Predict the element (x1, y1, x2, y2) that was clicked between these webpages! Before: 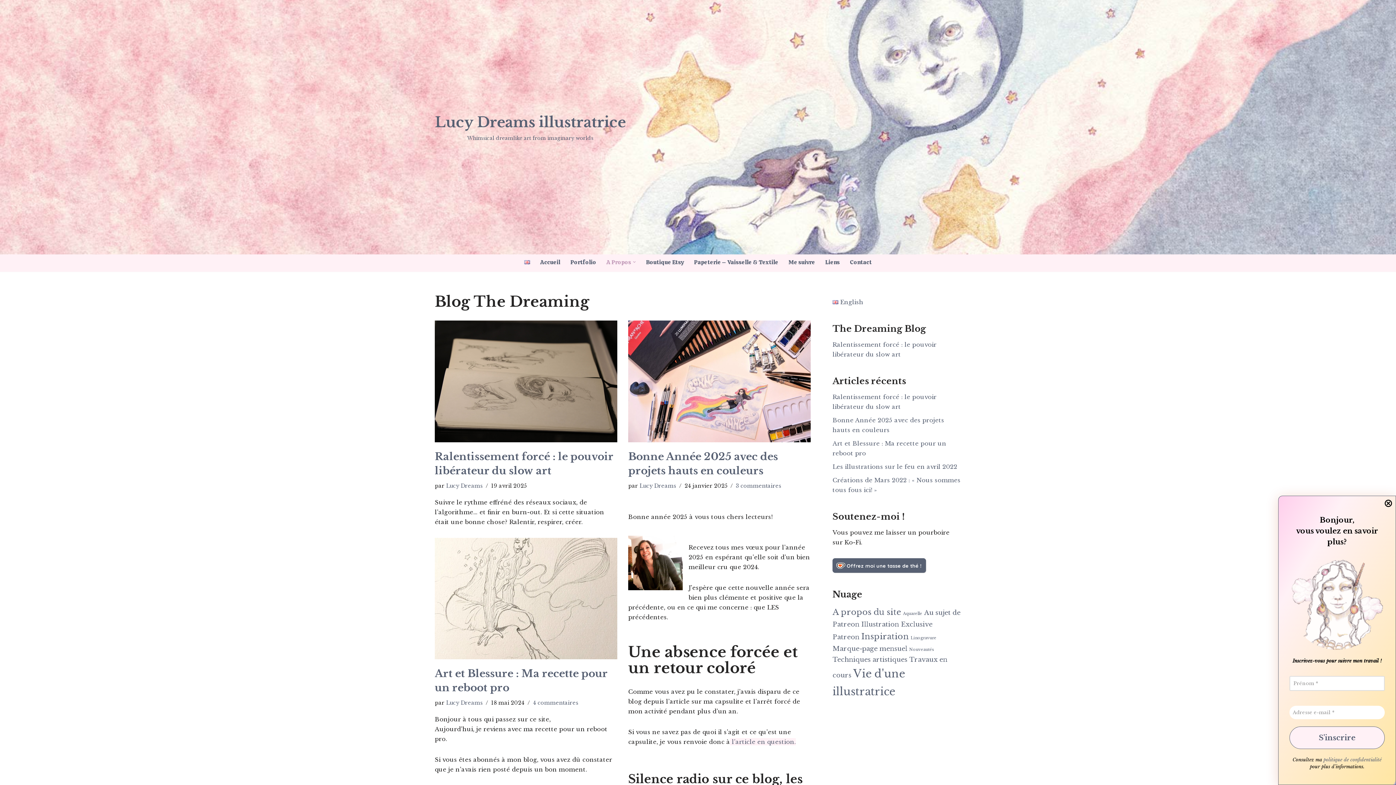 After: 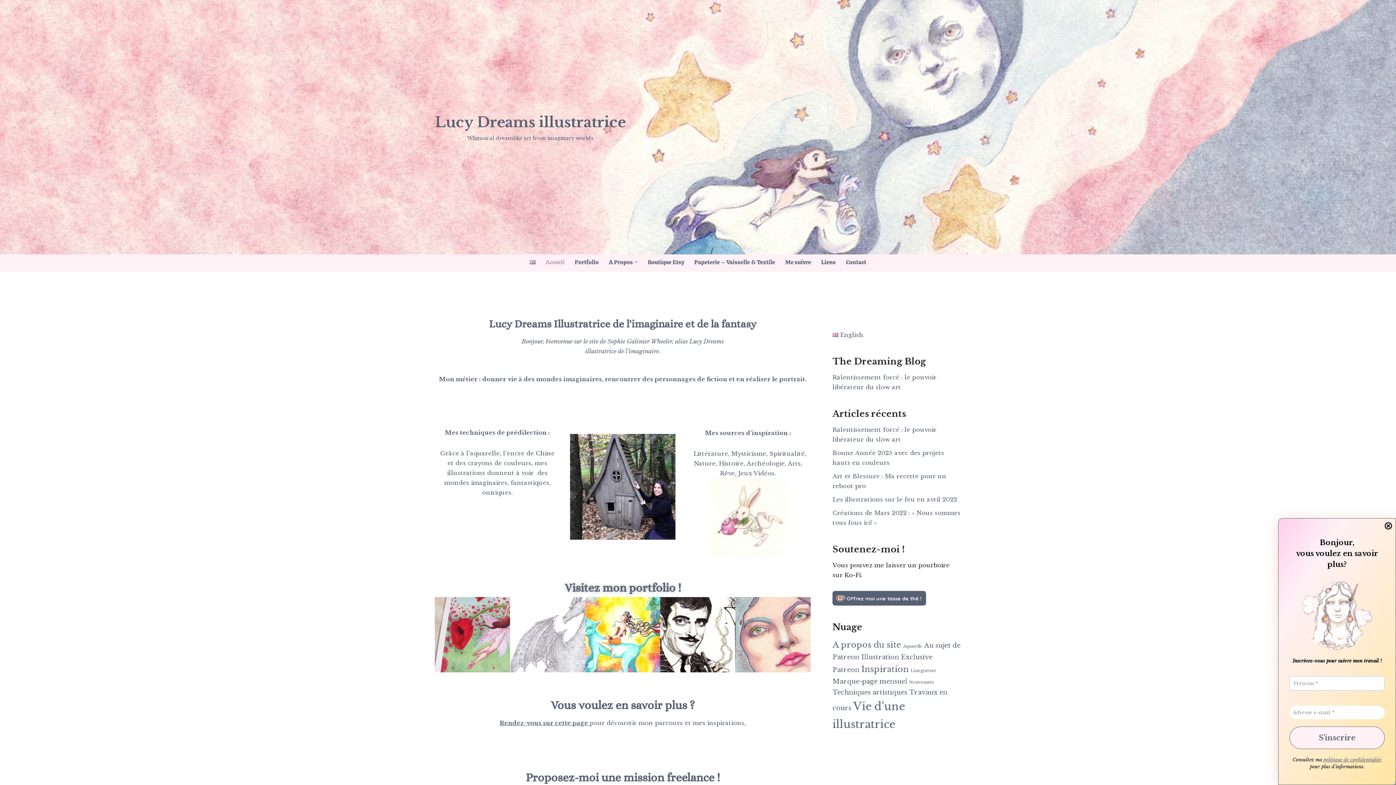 Action: label: Accueil bbox: (540, 257, 560, 266)